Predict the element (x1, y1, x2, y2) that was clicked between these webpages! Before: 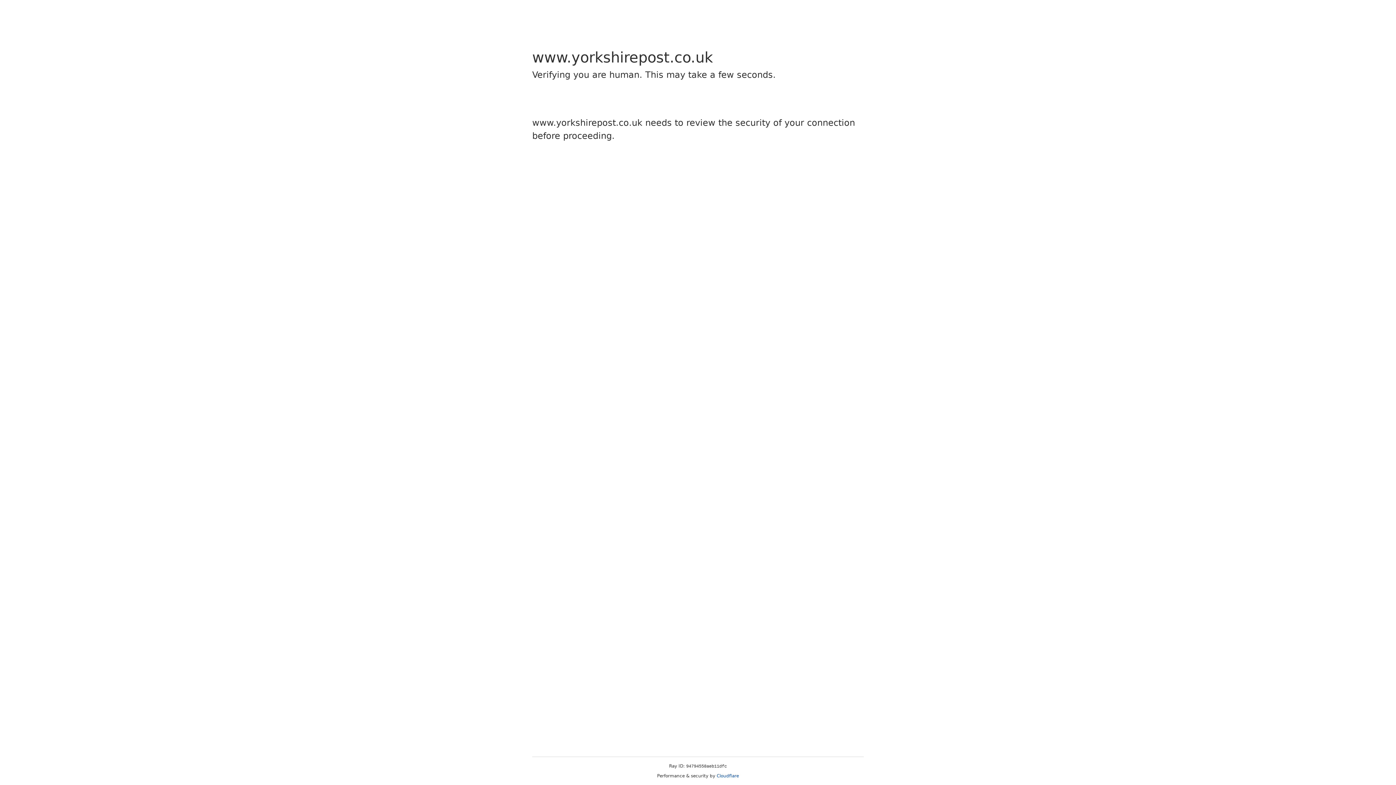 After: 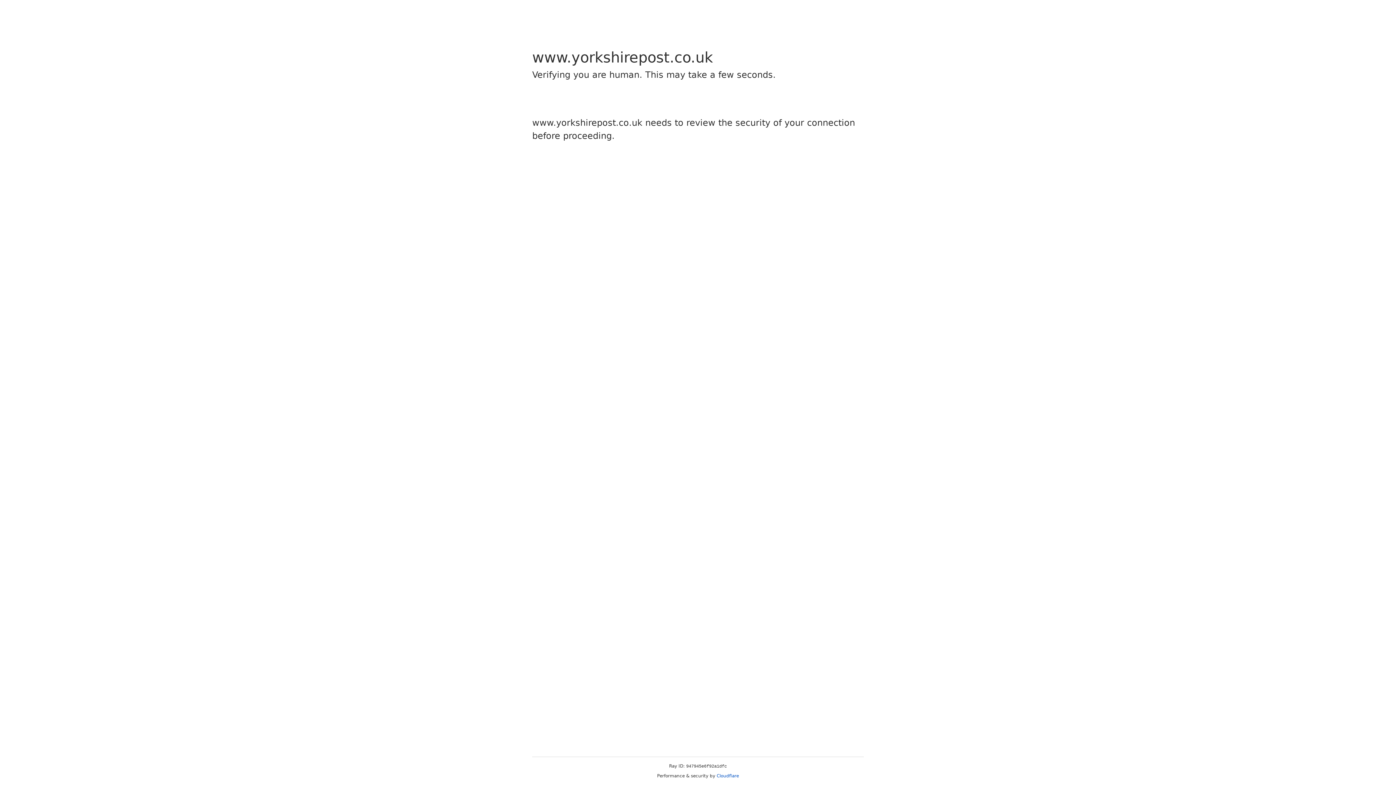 Action: label: Cloudflare bbox: (716, 773, 739, 778)